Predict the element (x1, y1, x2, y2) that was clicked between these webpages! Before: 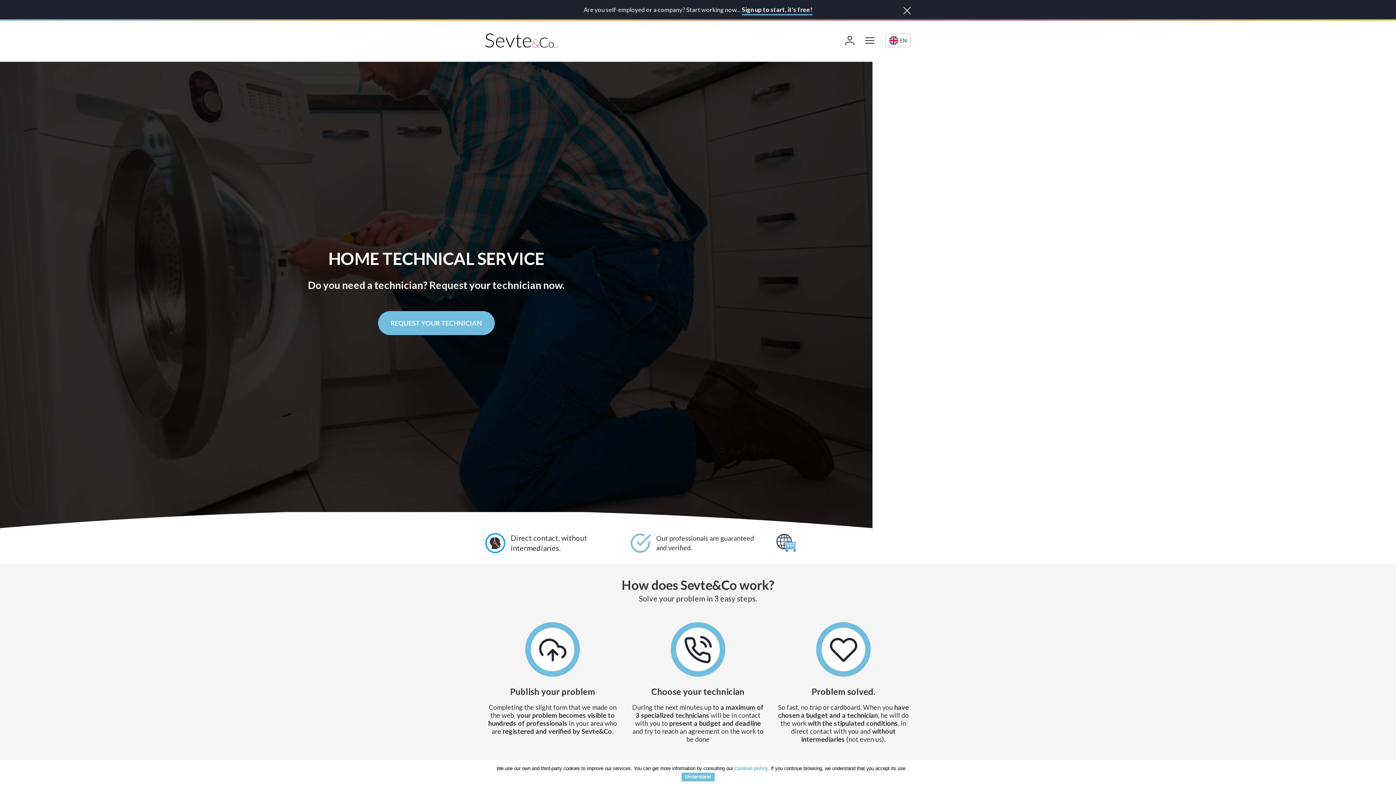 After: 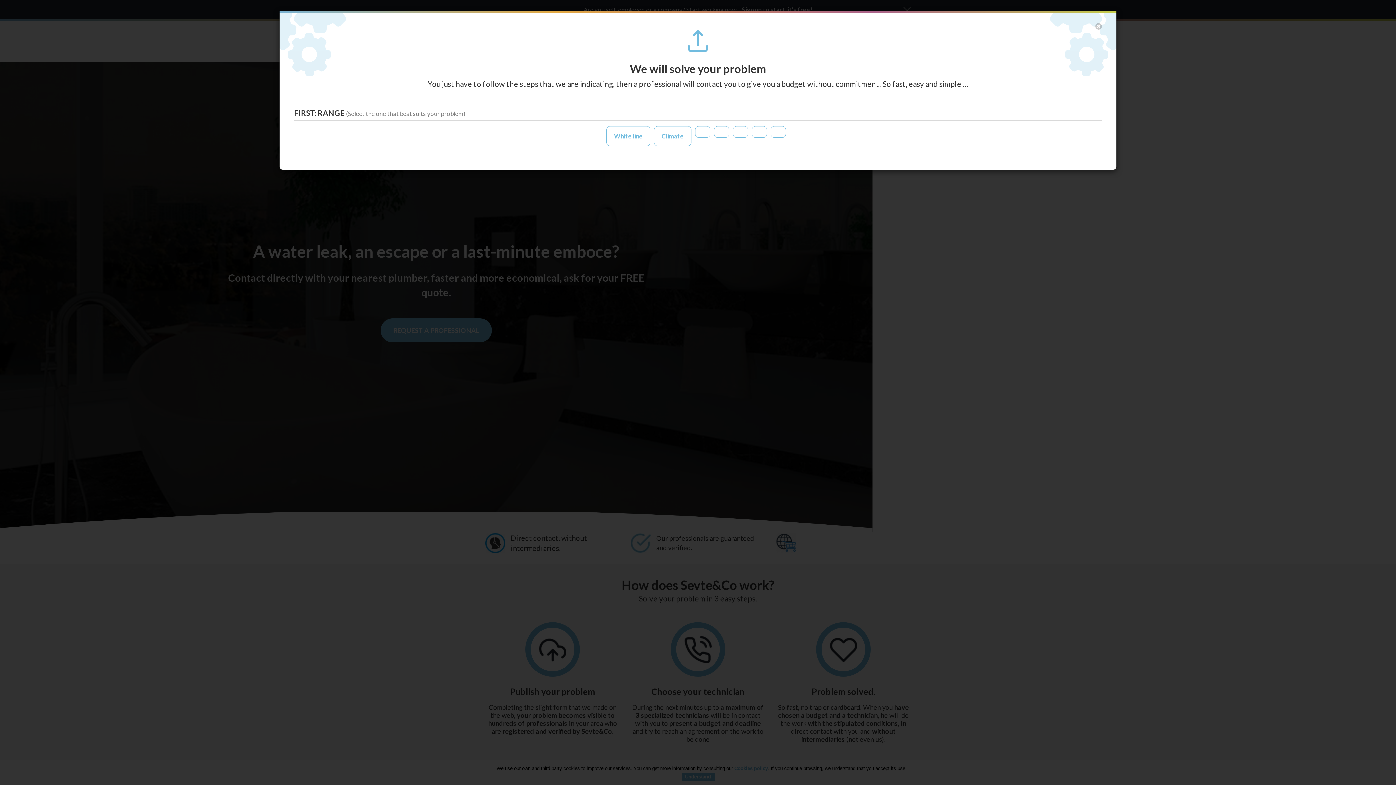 Action: bbox: (377, 310, 495, 336) label: REQUEST YOUR TECHNICIAN